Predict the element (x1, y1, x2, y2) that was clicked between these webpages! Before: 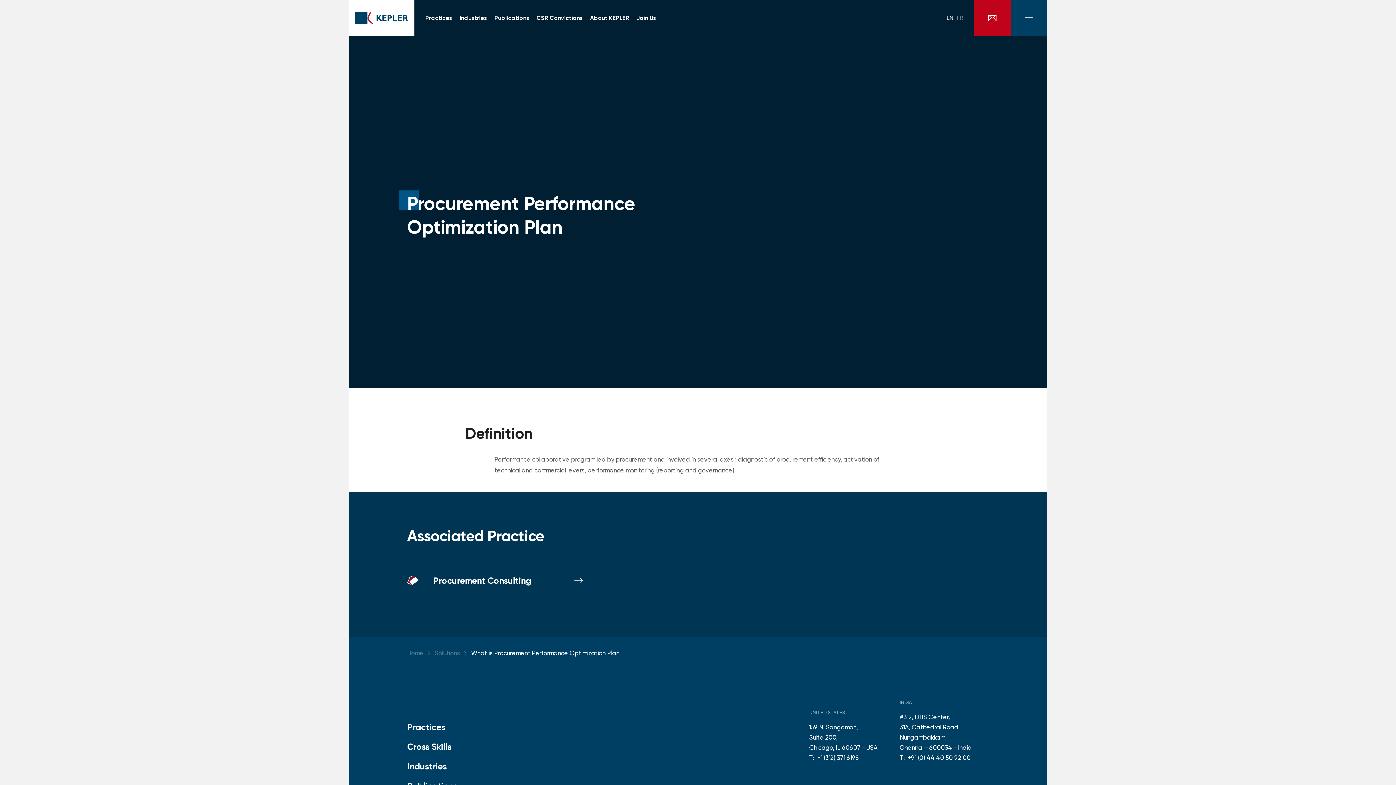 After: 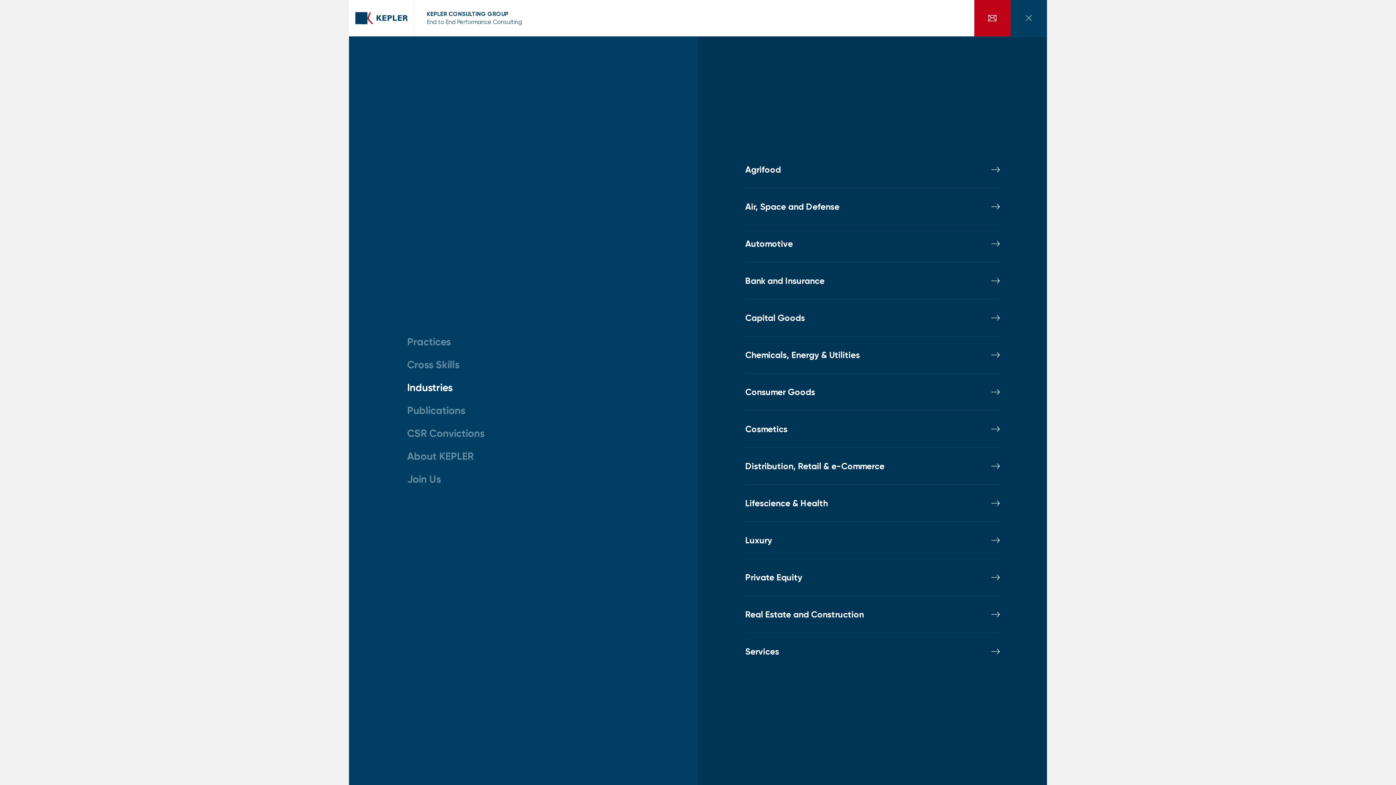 Action: bbox: (407, 761, 446, 772) label: Industries